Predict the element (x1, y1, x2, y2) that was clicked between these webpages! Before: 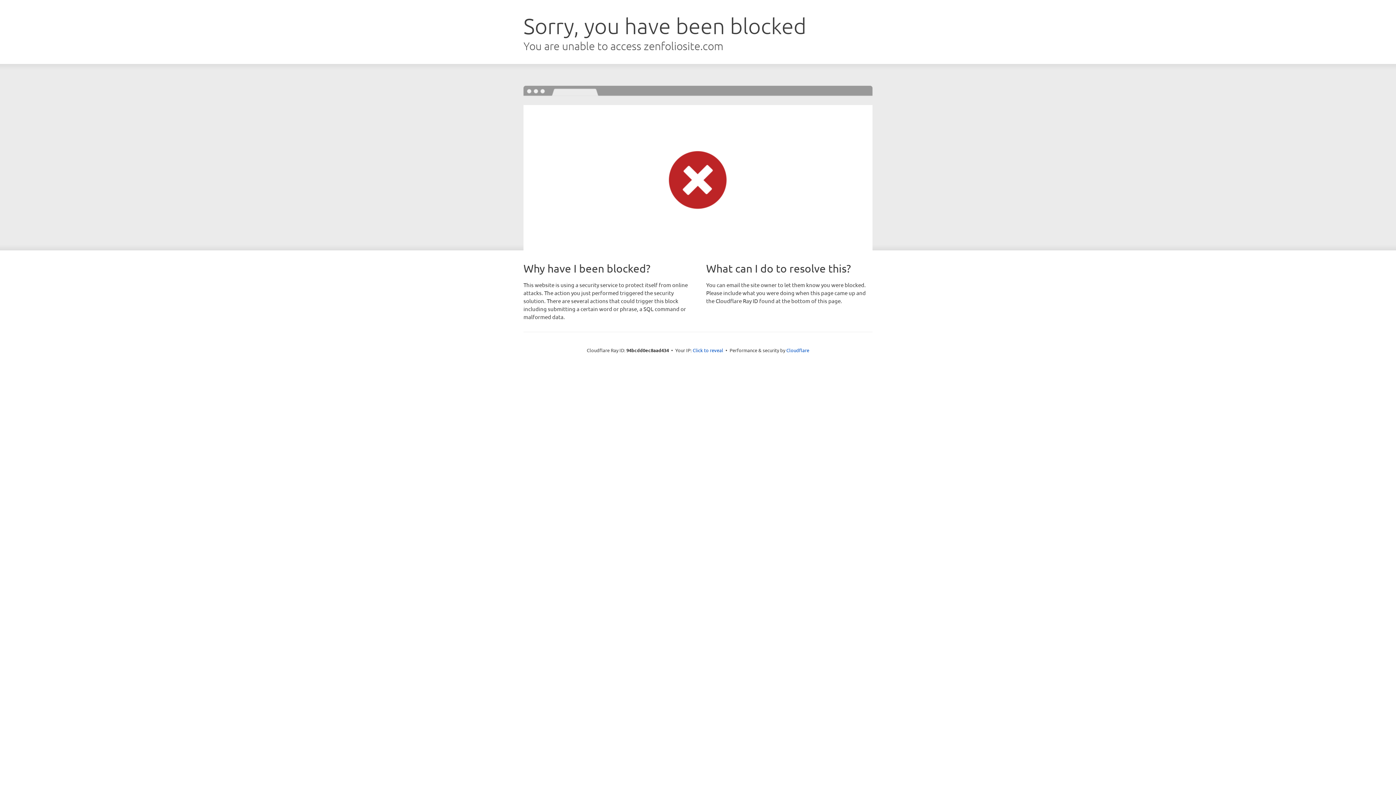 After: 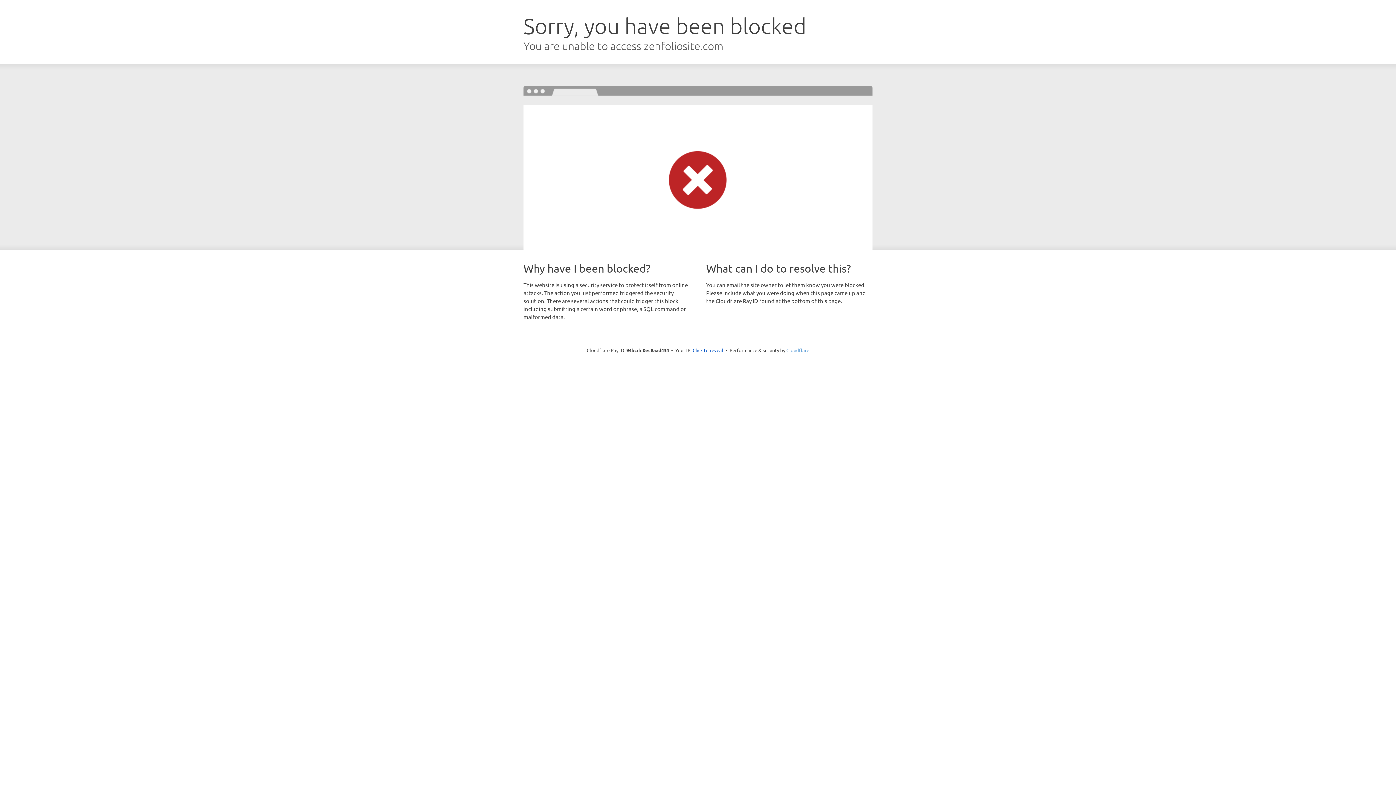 Action: bbox: (786, 347, 809, 353) label: Cloudflare